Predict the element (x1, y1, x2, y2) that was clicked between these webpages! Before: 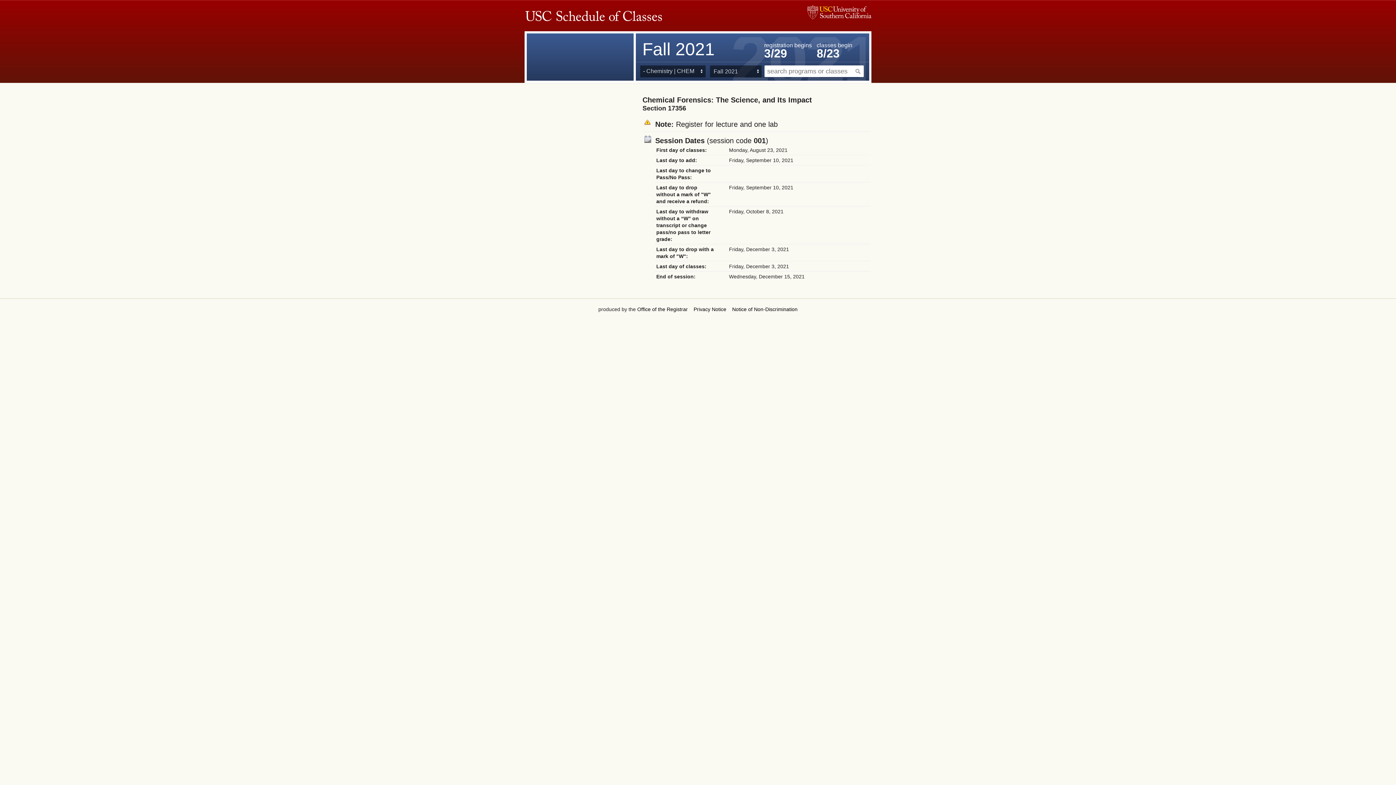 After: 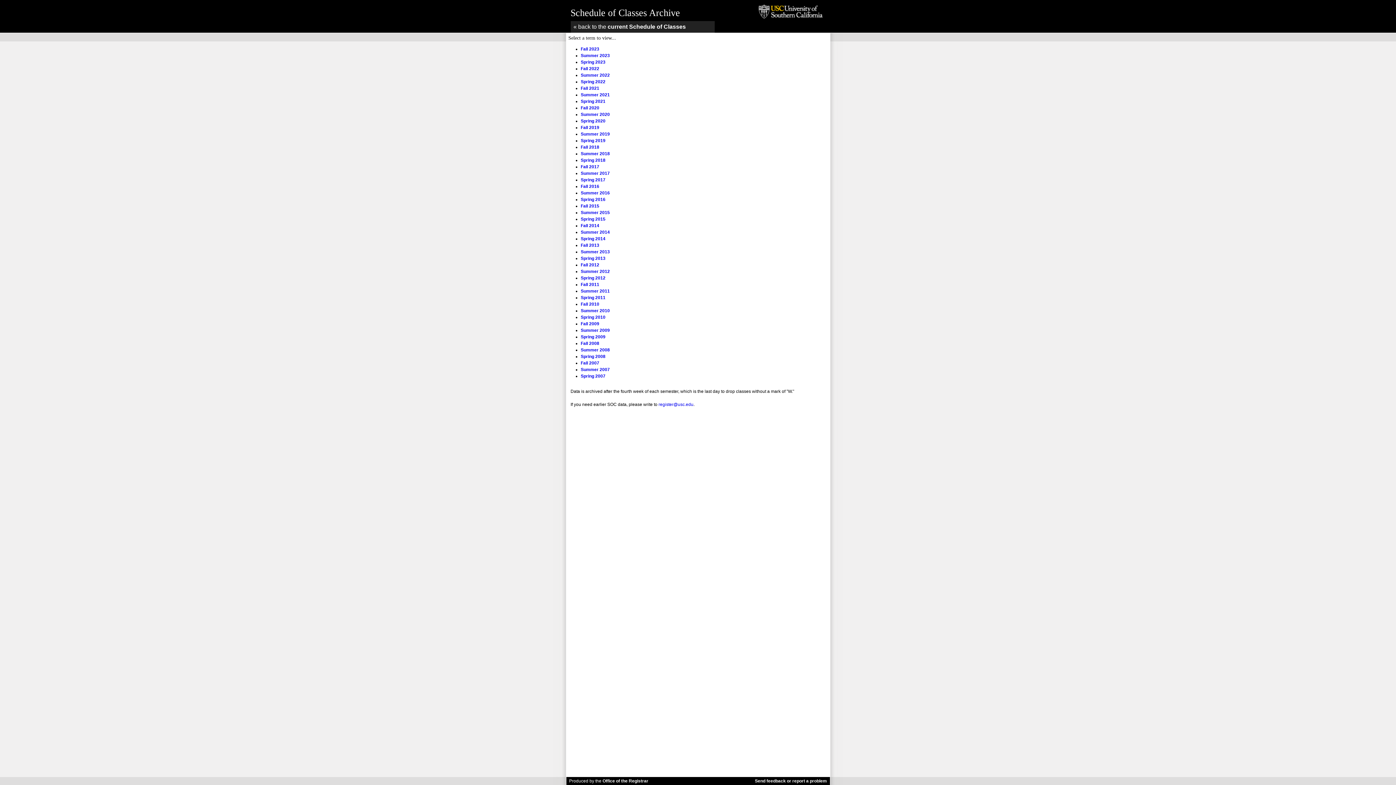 Action: bbox: (524, 9, 662, 24) label: USC Schedule of Classes